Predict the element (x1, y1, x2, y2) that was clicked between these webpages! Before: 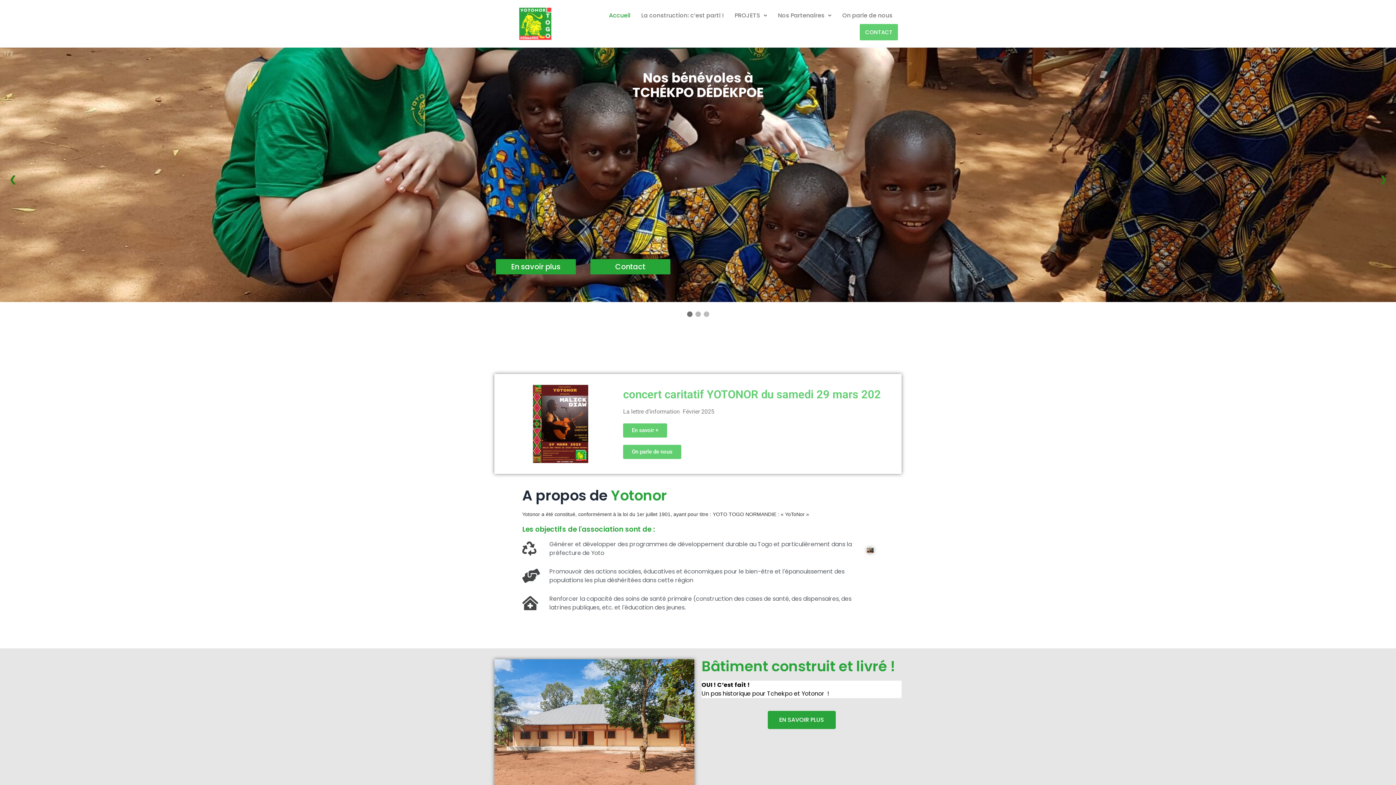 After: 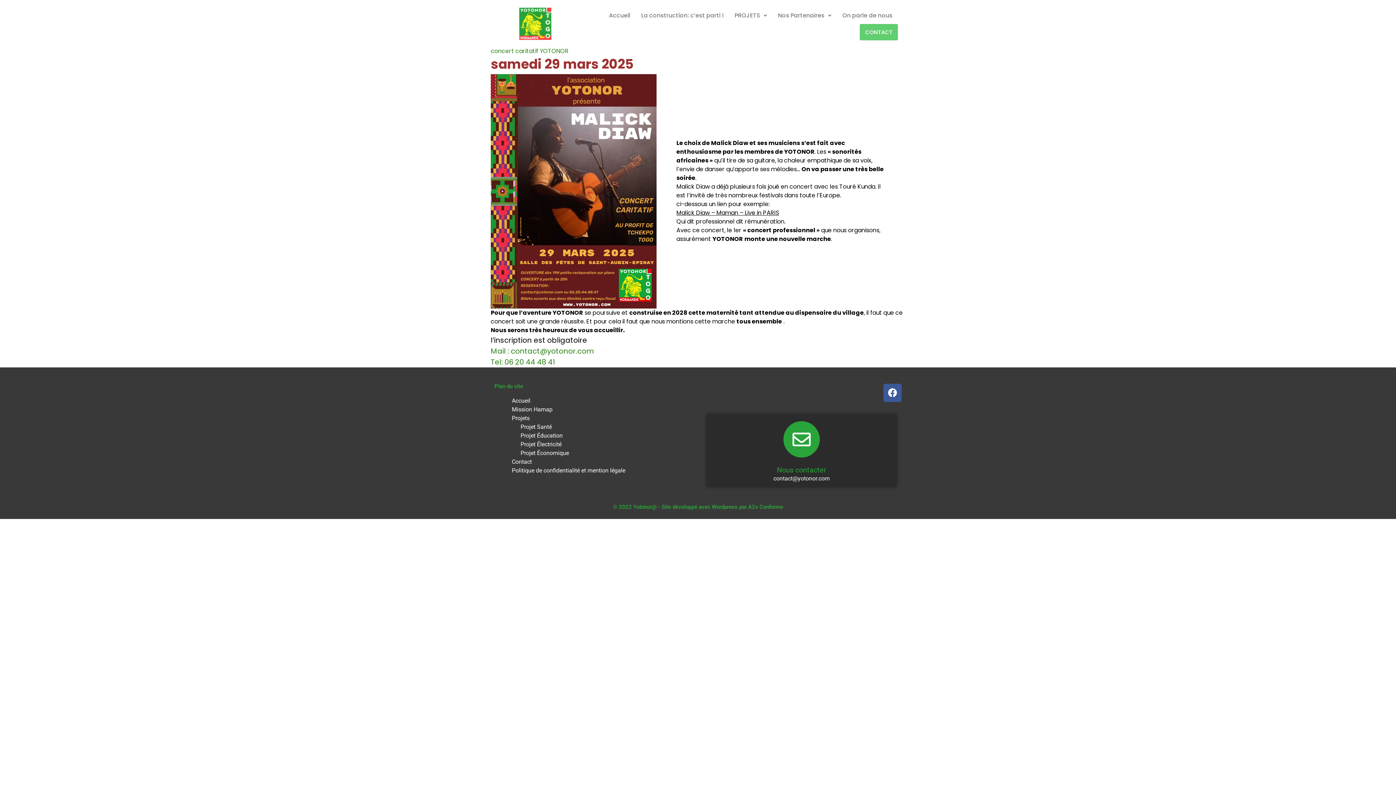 Action: label: En savoir + bbox: (623, 423, 667, 437)